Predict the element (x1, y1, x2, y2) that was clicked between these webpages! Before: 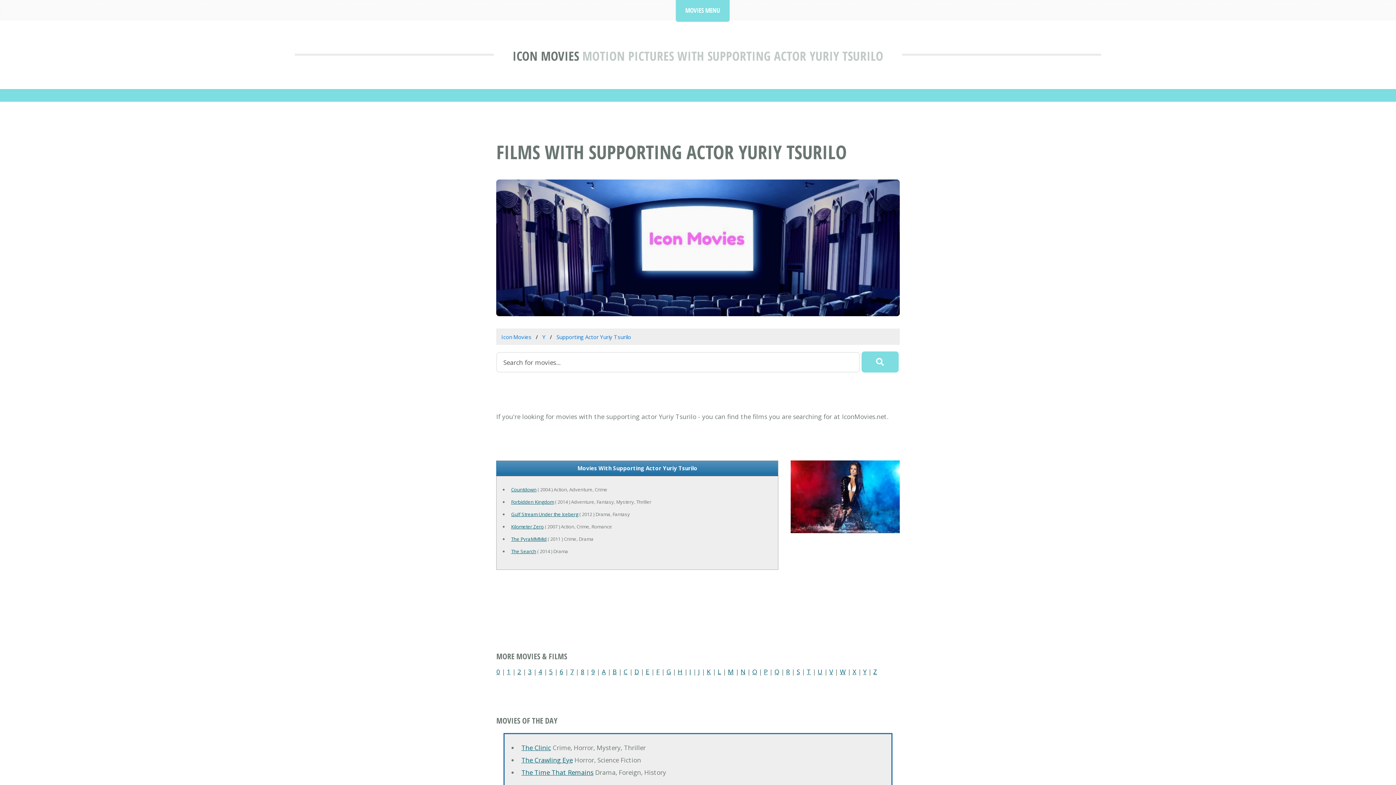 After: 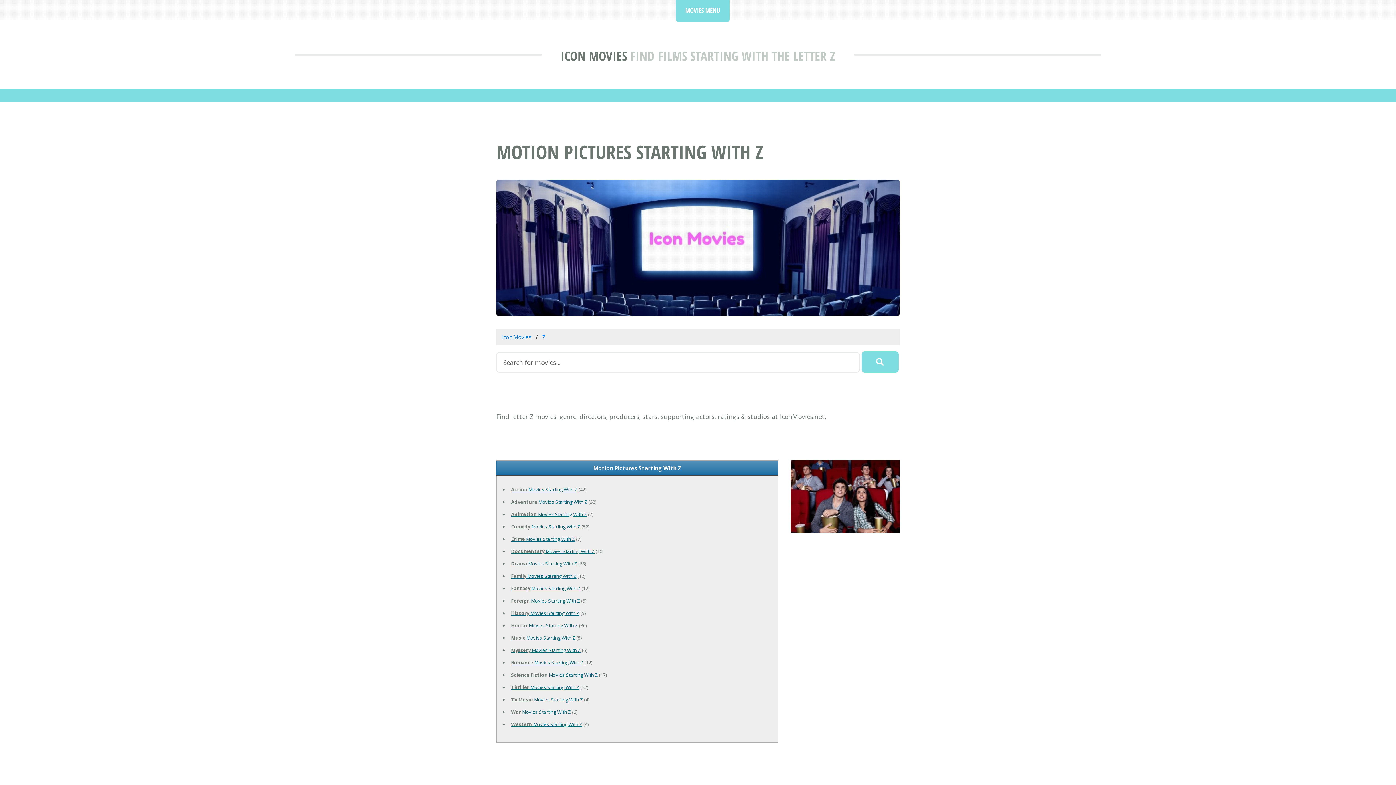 Action: bbox: (873, 667, 877, 676) label: Z